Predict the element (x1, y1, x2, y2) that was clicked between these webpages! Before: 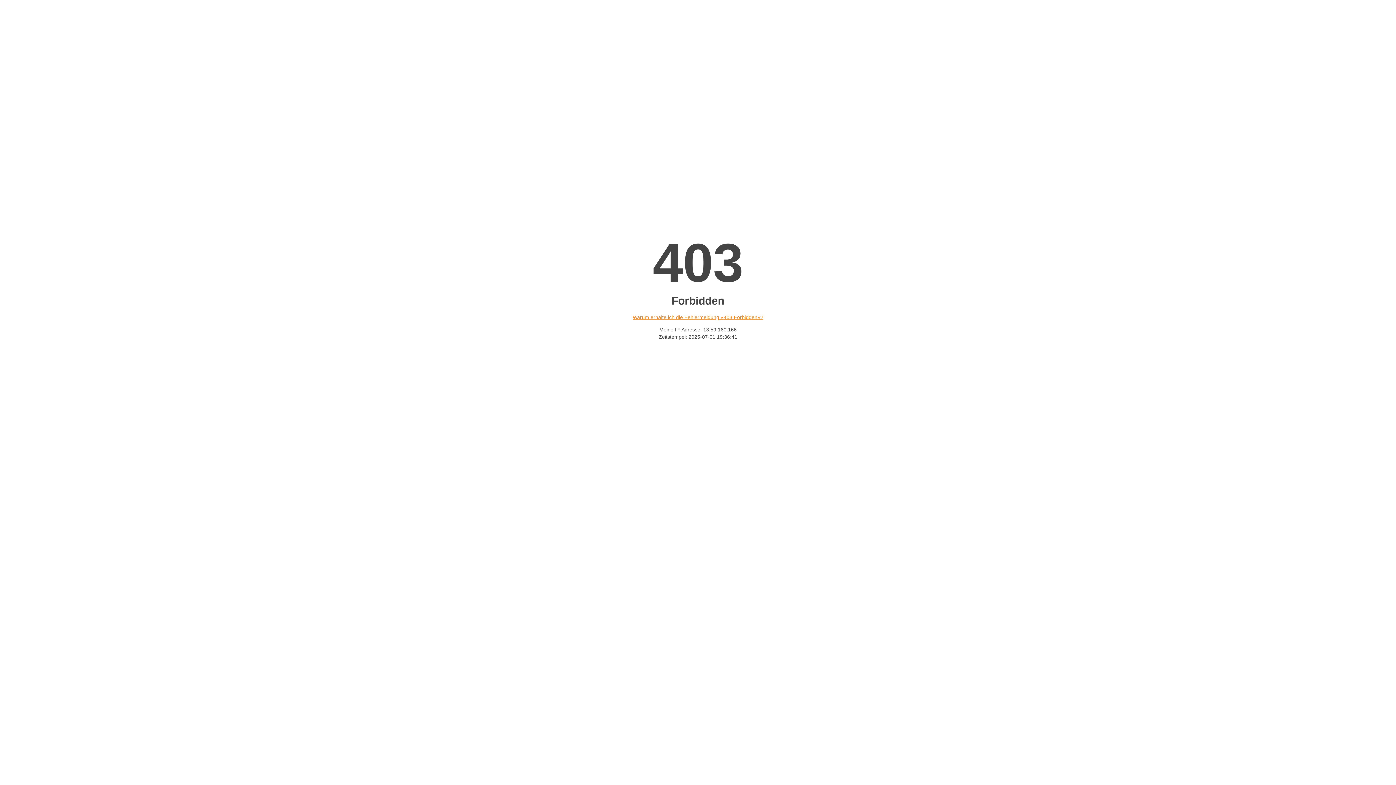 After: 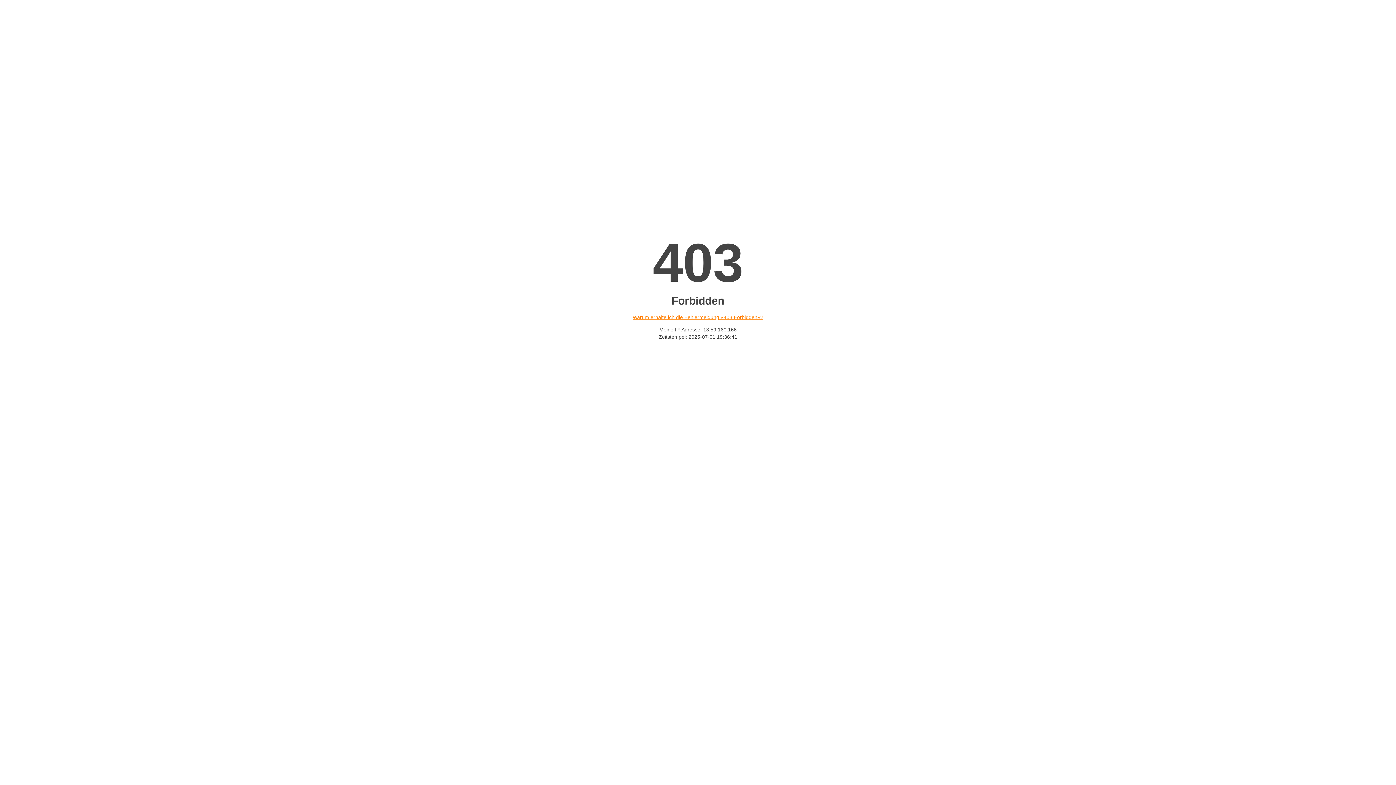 Action: bbox: (632, 314, 763, 320) label: Warum erhalte ich die Fehlermeldung «403 Forbidden»?